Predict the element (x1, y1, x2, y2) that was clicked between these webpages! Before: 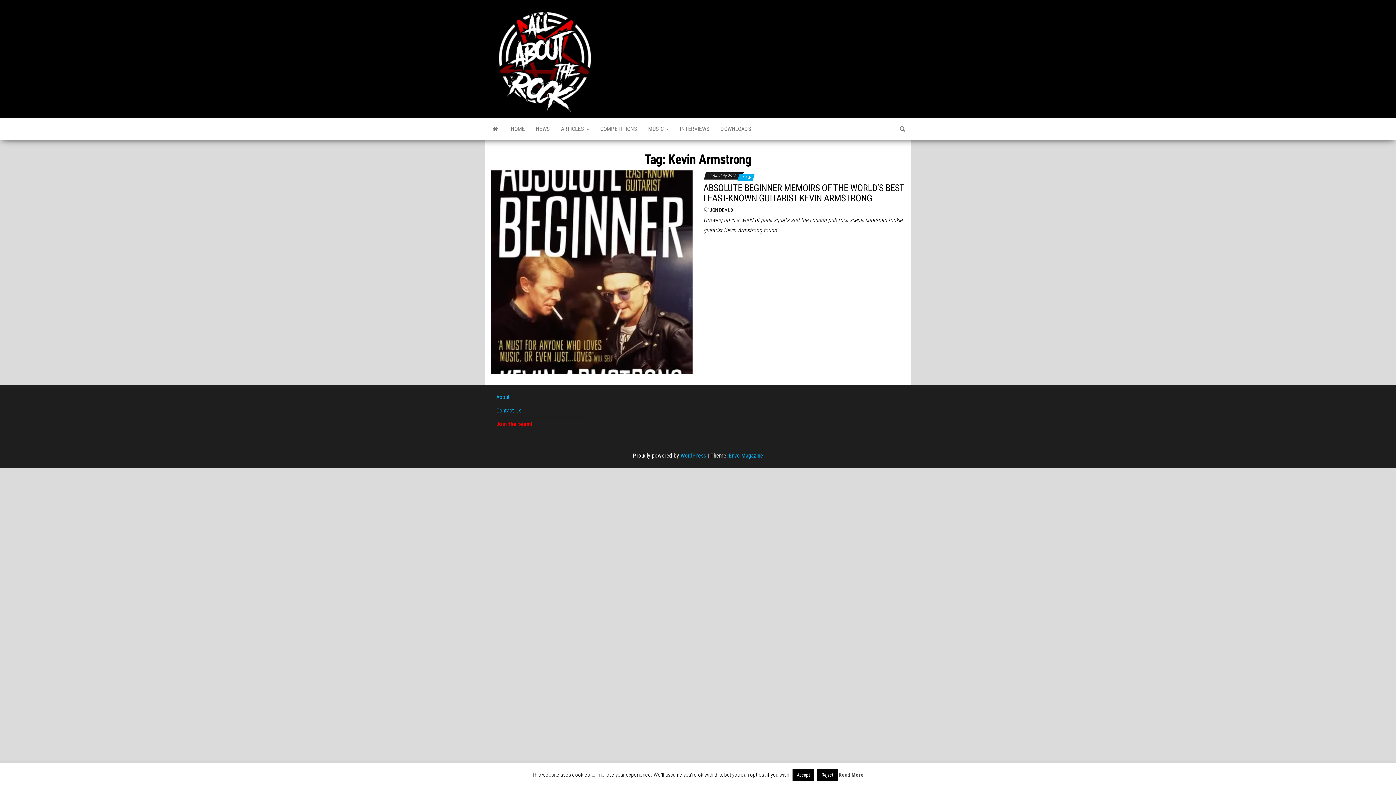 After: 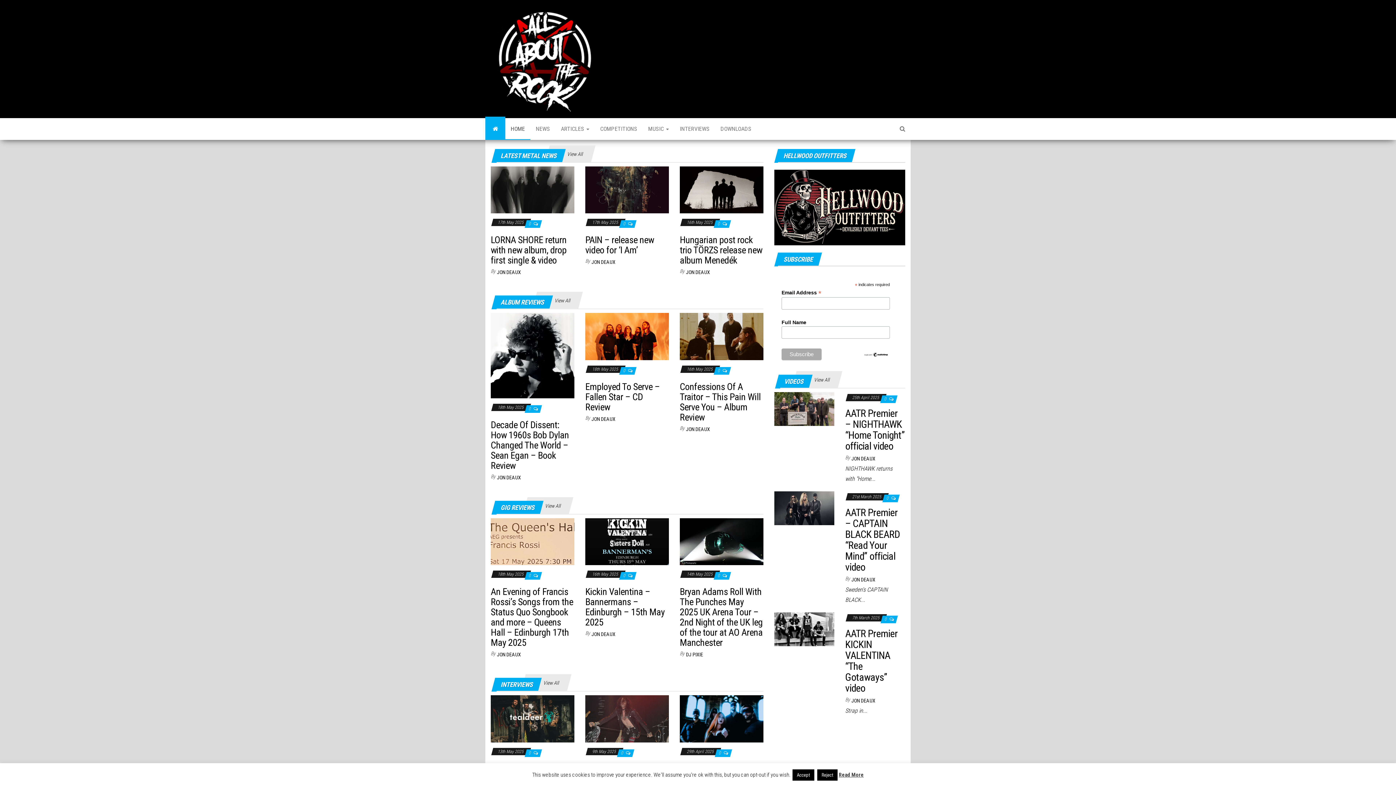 Action: bbox: (505, 118, 530, 140) label: HOME